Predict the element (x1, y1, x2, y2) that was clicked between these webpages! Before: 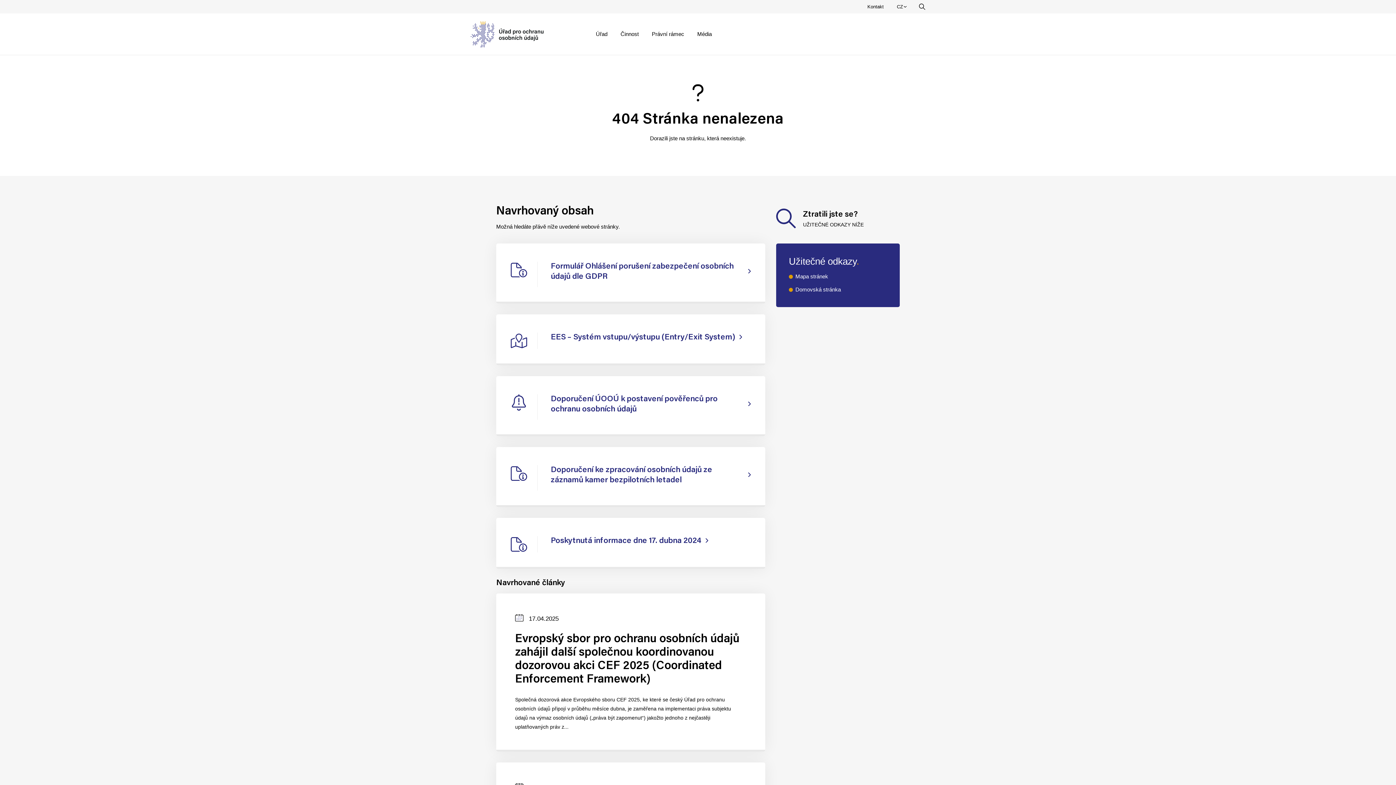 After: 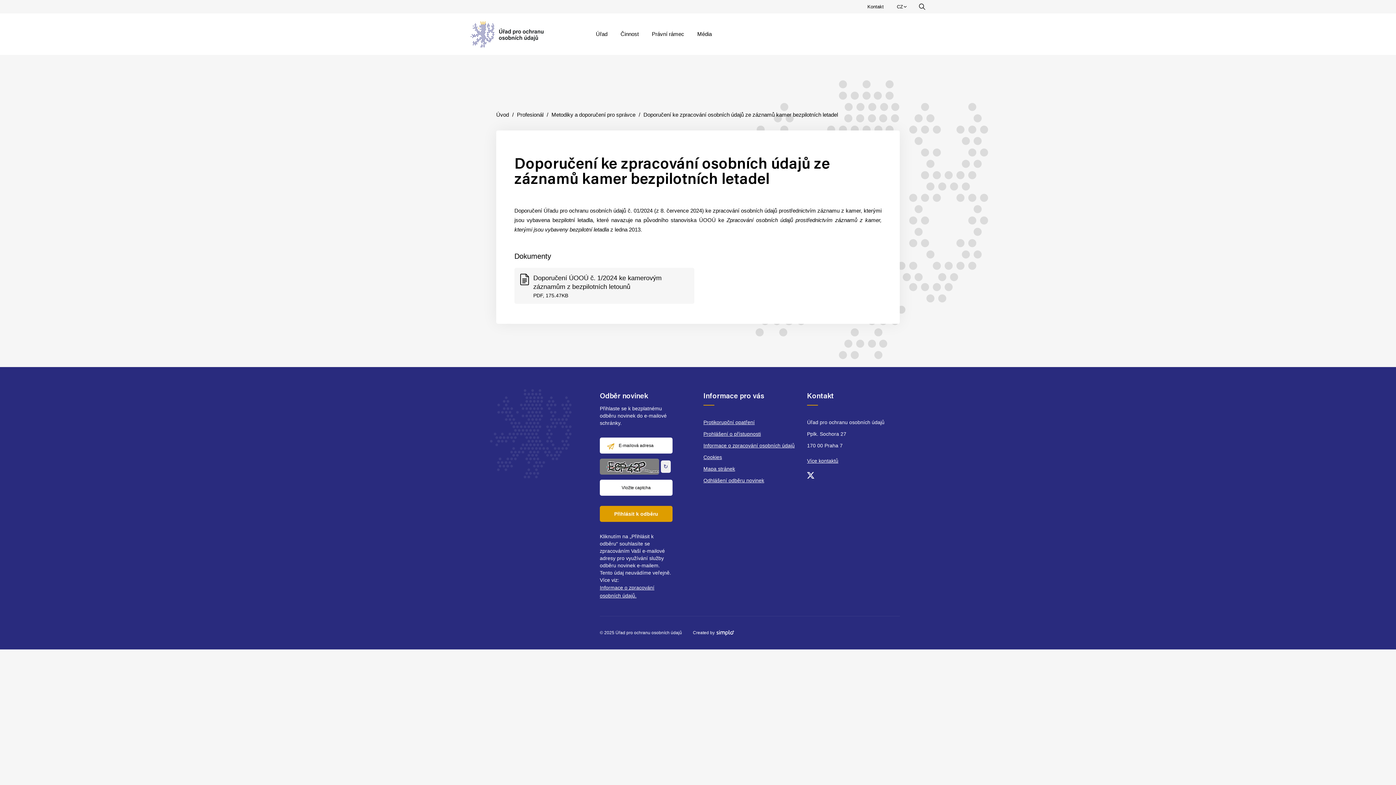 Action: bbox: (496, 447, 765, 507) label: Doporučení ke zpracování osobních údajů ze záznamů kamer bezpilotních letadel